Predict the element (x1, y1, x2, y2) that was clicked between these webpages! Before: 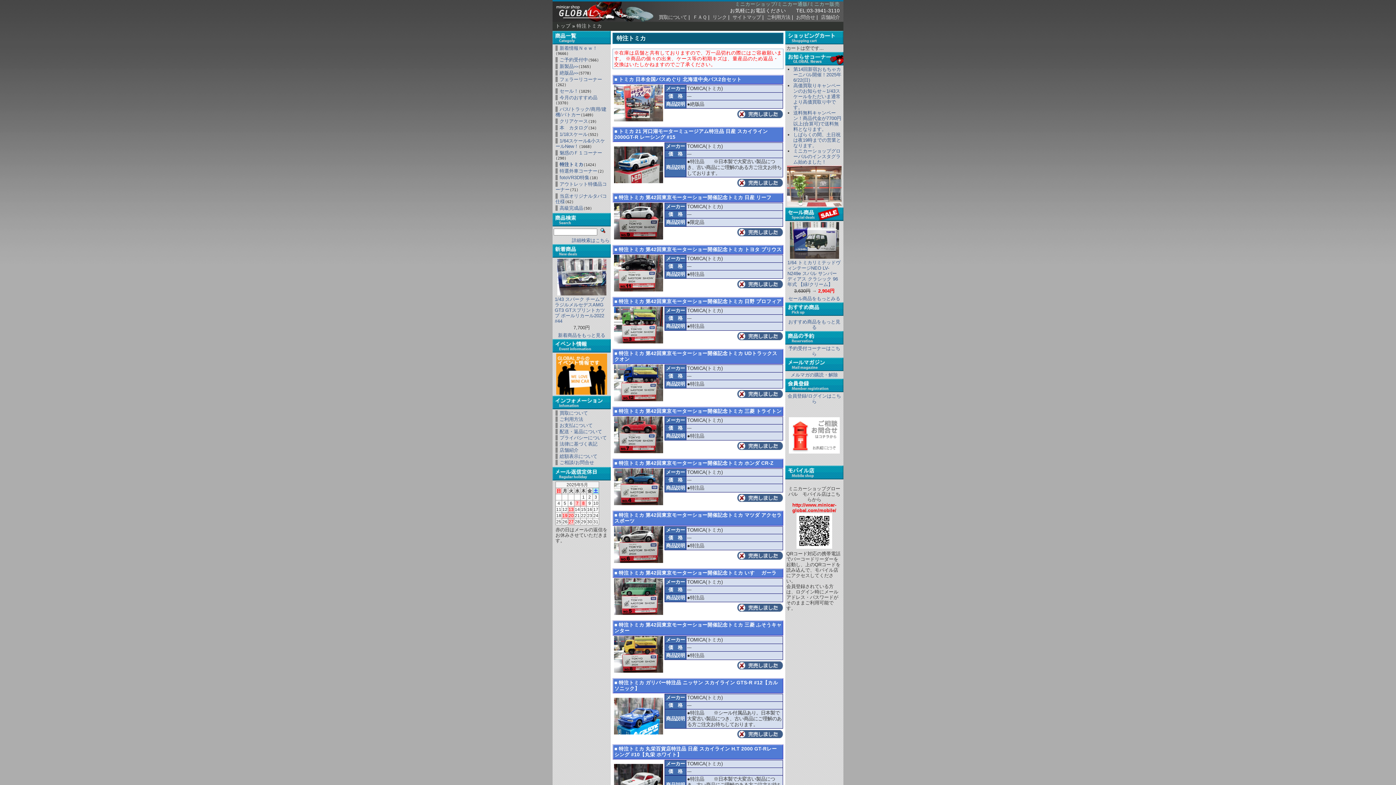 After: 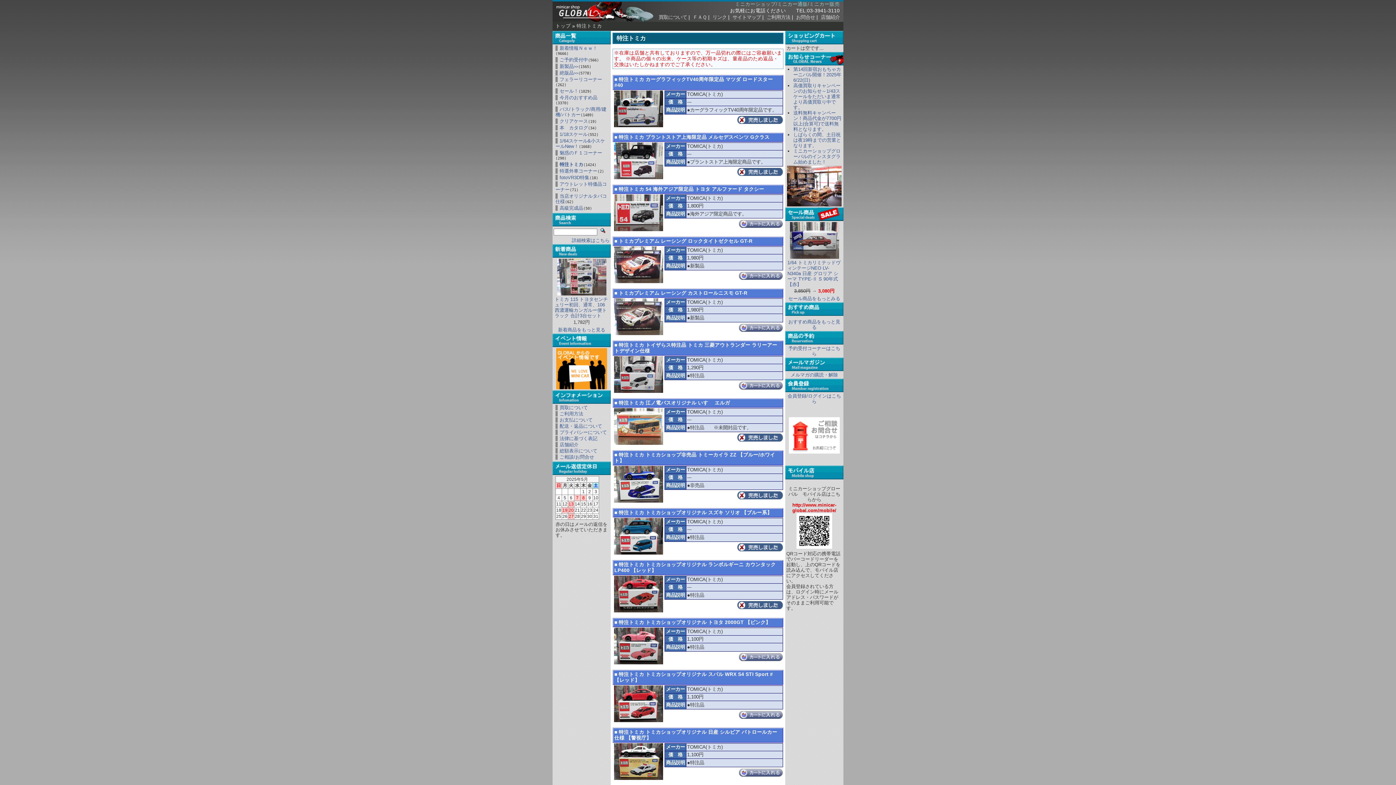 Action: label: 特注トミカ bbox: (576, 23, 602, 28)